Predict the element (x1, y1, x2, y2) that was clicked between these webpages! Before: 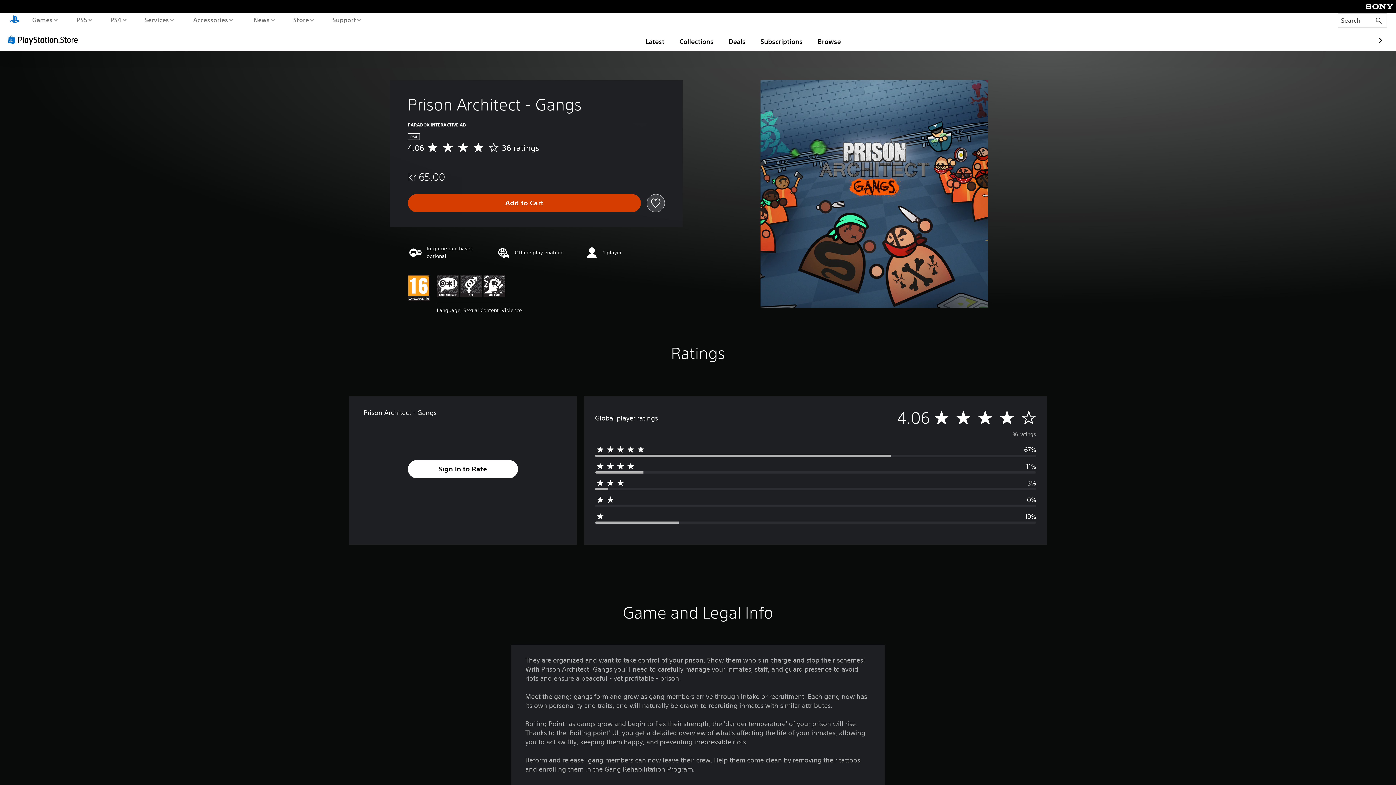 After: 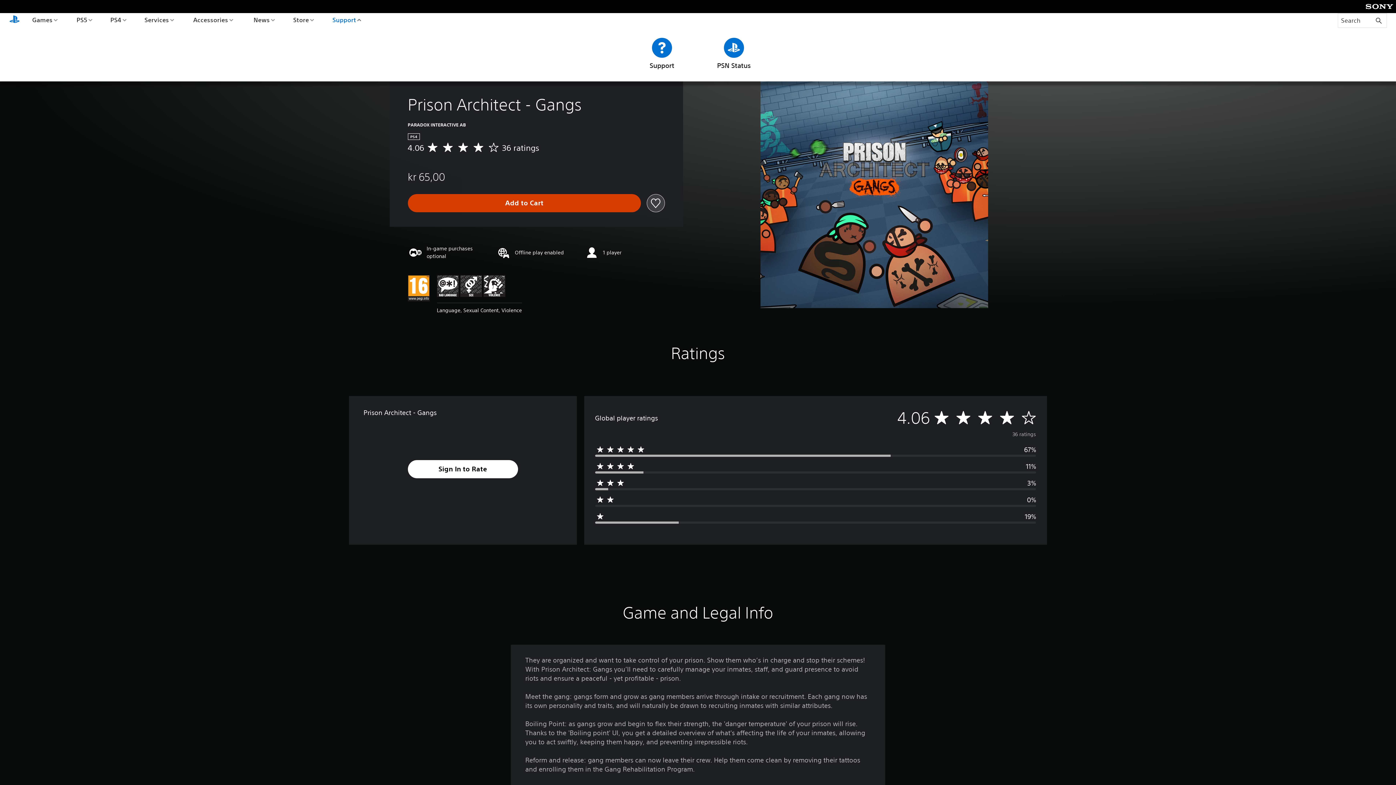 Action: bbox: (330, 13, 363, 26) label: Support